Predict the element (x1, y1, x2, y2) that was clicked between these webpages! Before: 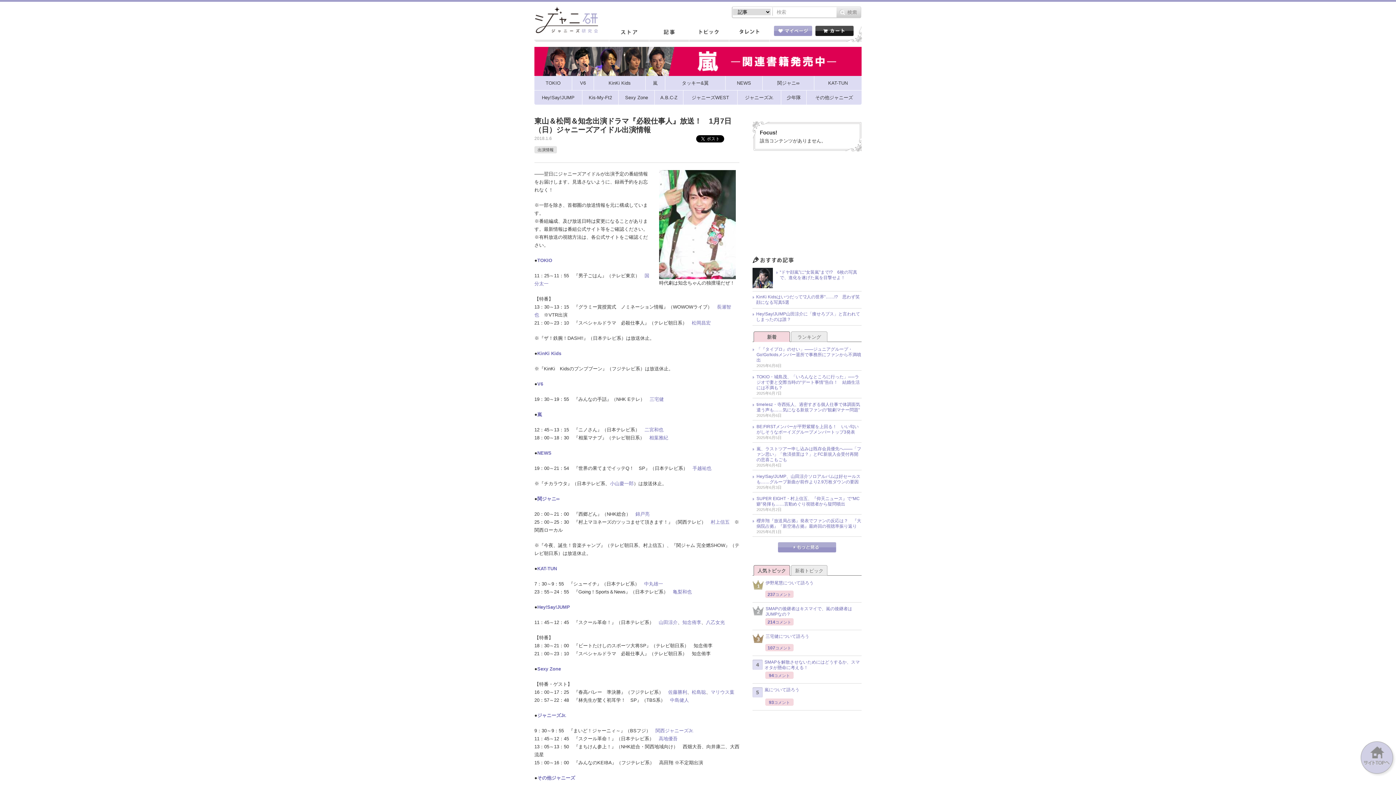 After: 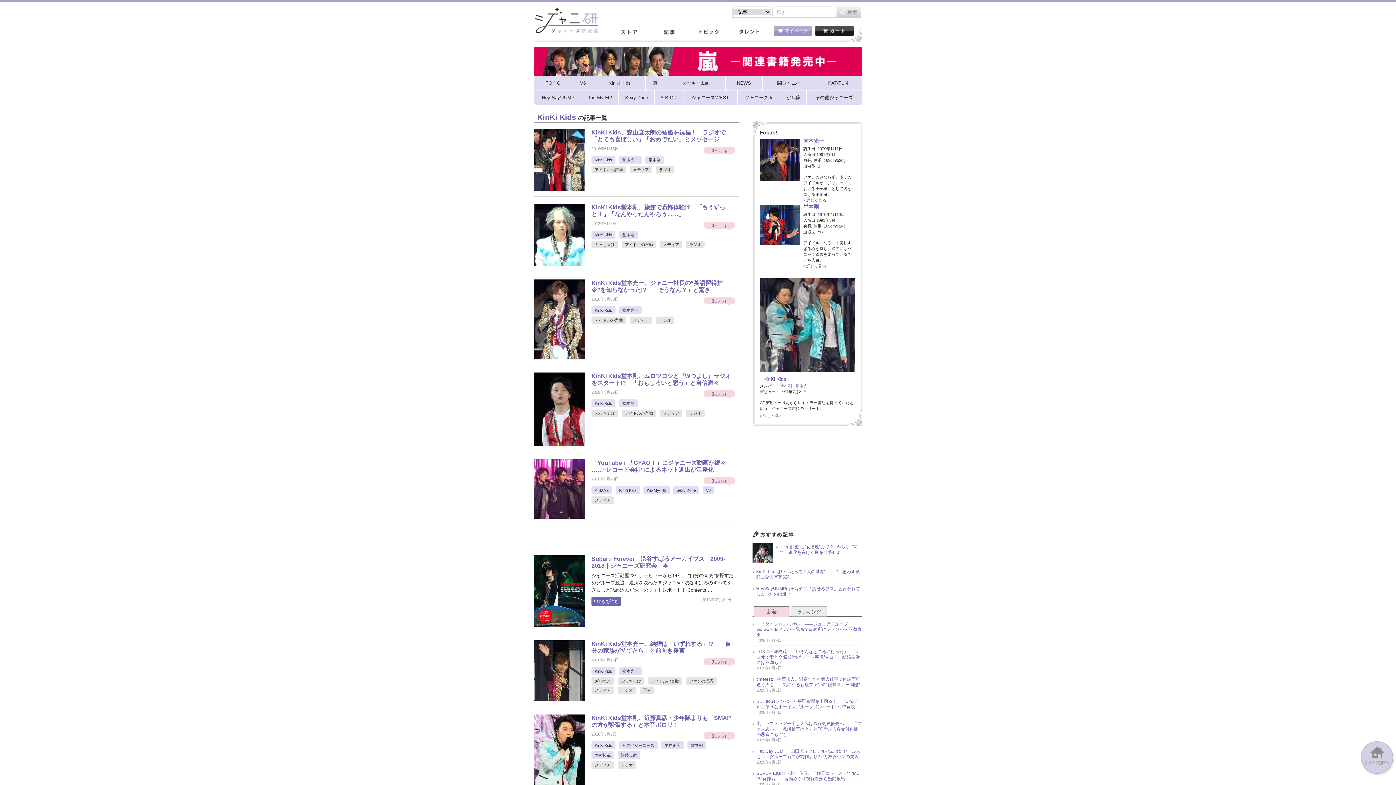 Action: bbox: (594, 76, 645, 90) label: KinKi Kids